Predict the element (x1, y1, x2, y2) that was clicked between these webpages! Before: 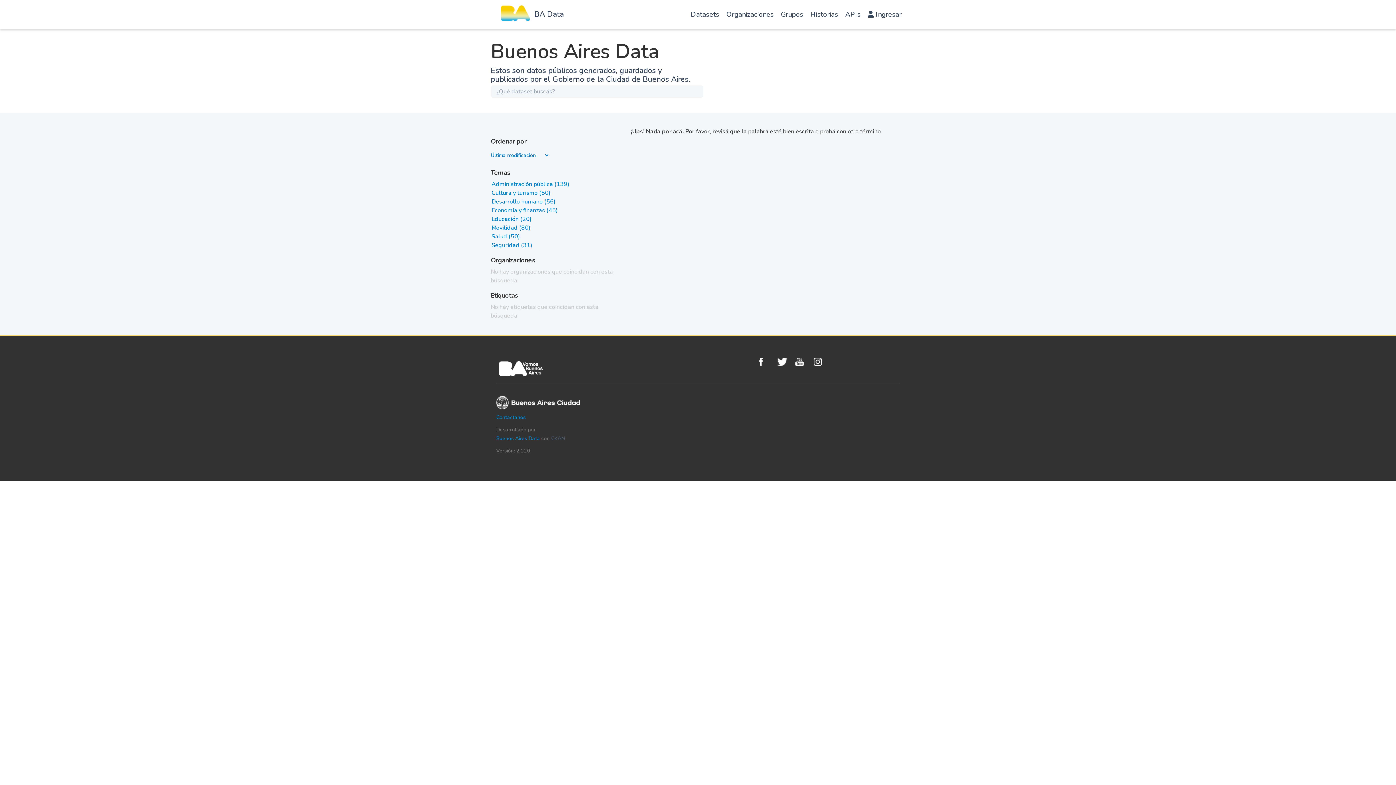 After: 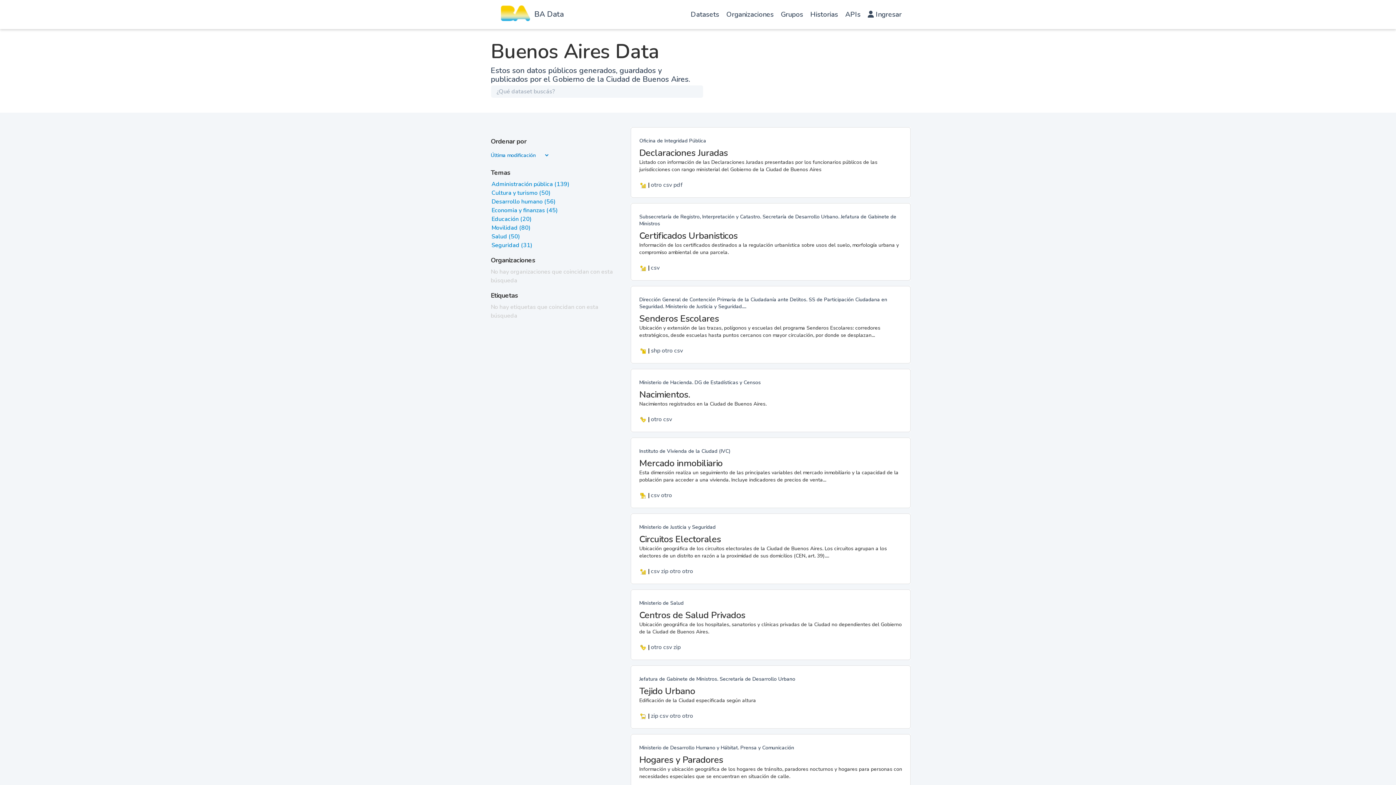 Action: bbox: (687, 1, 722, 30) label: Datasets